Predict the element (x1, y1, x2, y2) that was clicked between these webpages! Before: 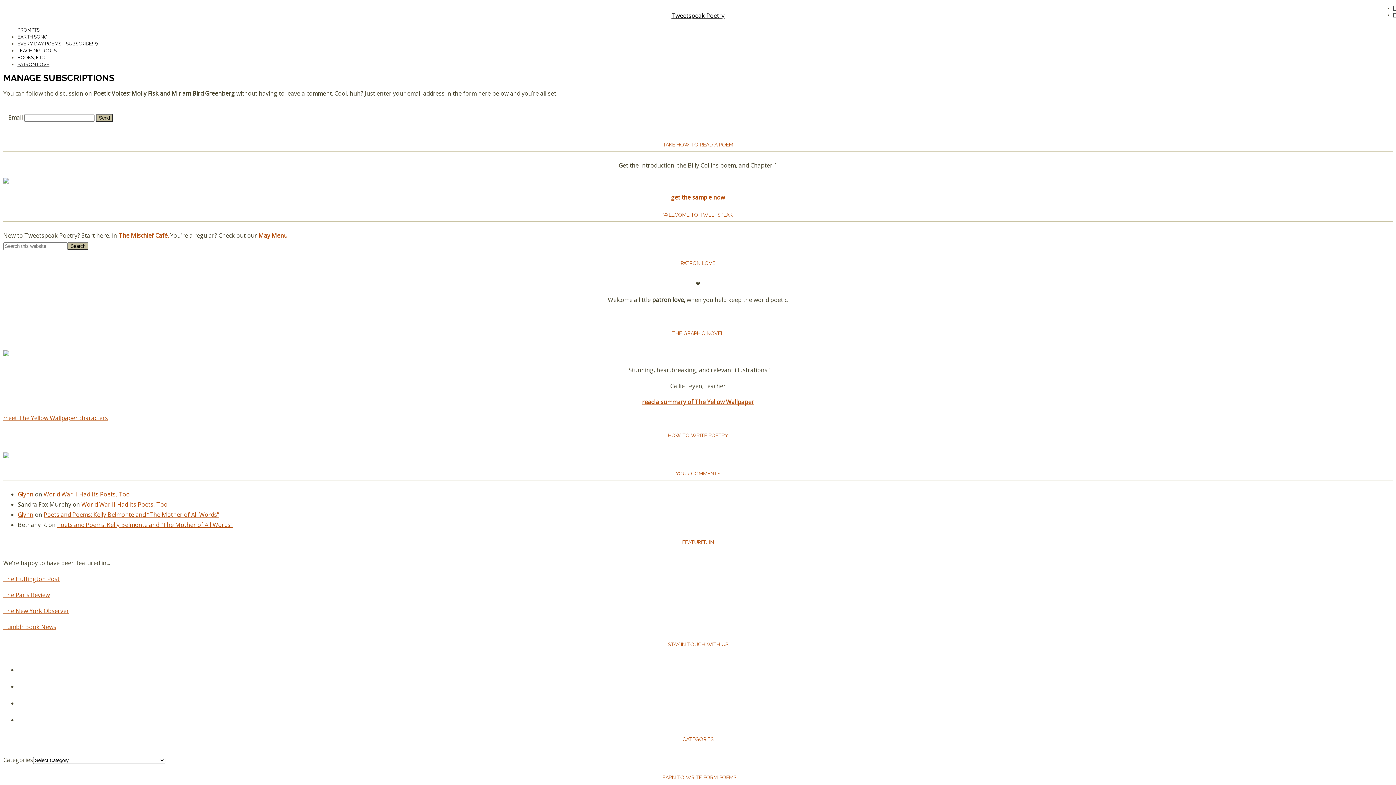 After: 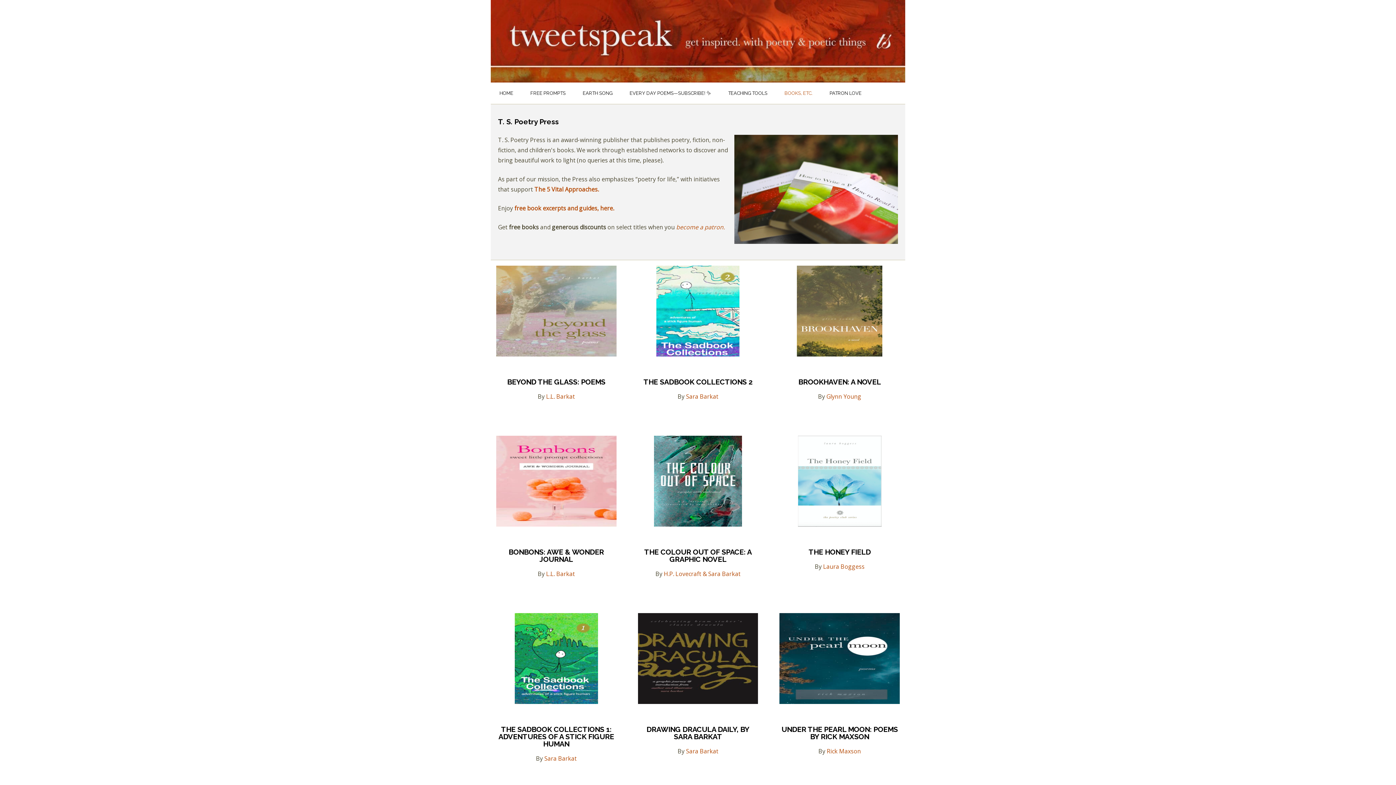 Action: bbox: (17, 54, 45, 60) label: BOOKS, ETC.